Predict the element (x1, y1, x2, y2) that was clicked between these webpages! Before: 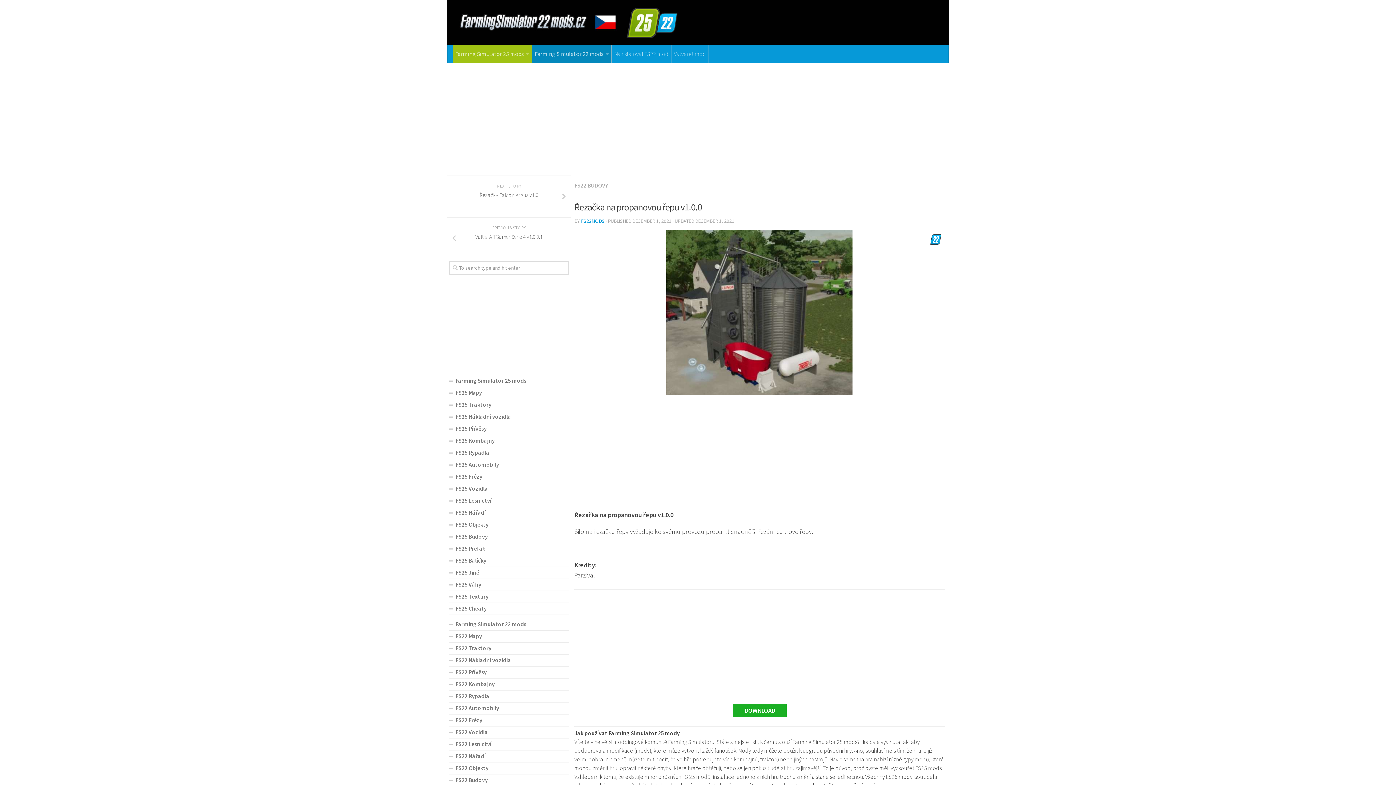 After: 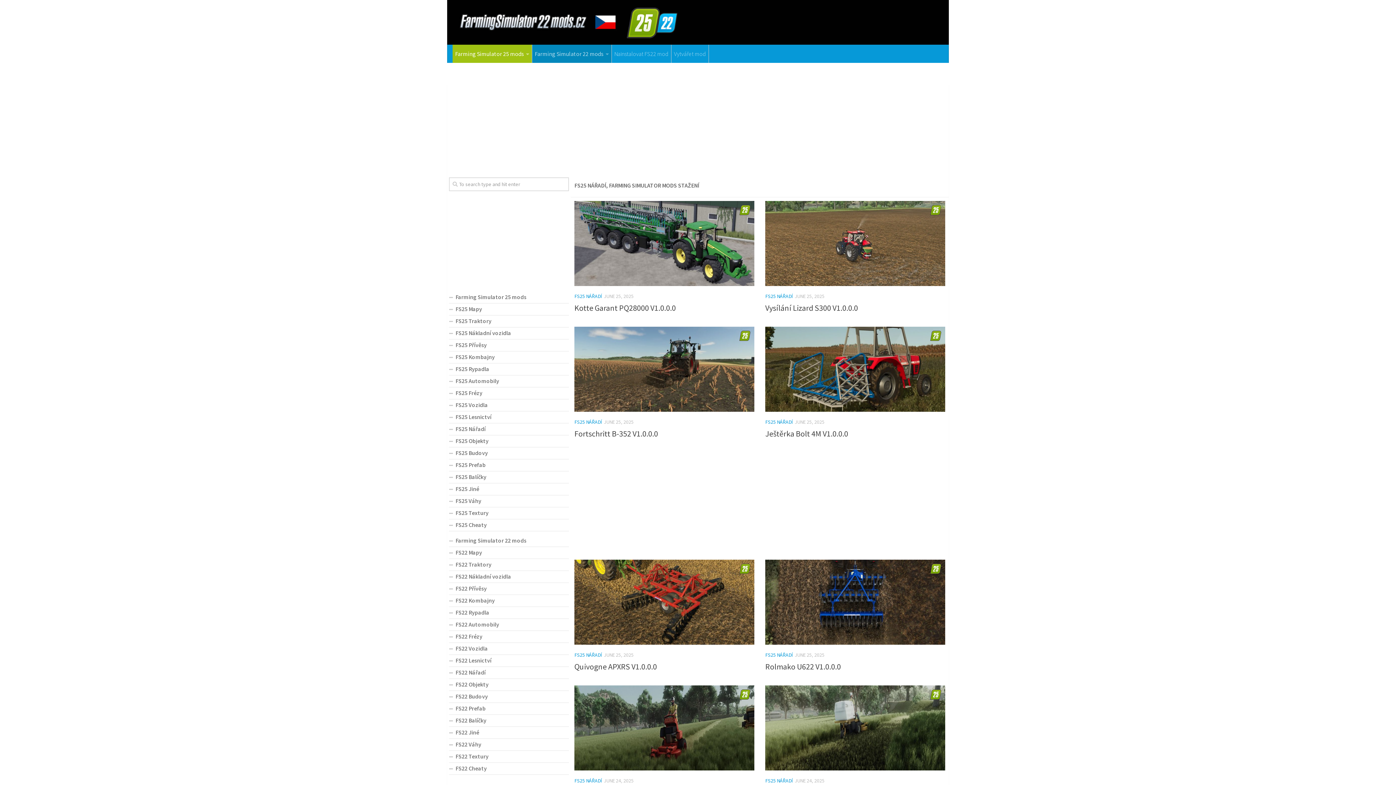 Action: label: FS25 Nářadí bbox: (449, 507, 569, 519)